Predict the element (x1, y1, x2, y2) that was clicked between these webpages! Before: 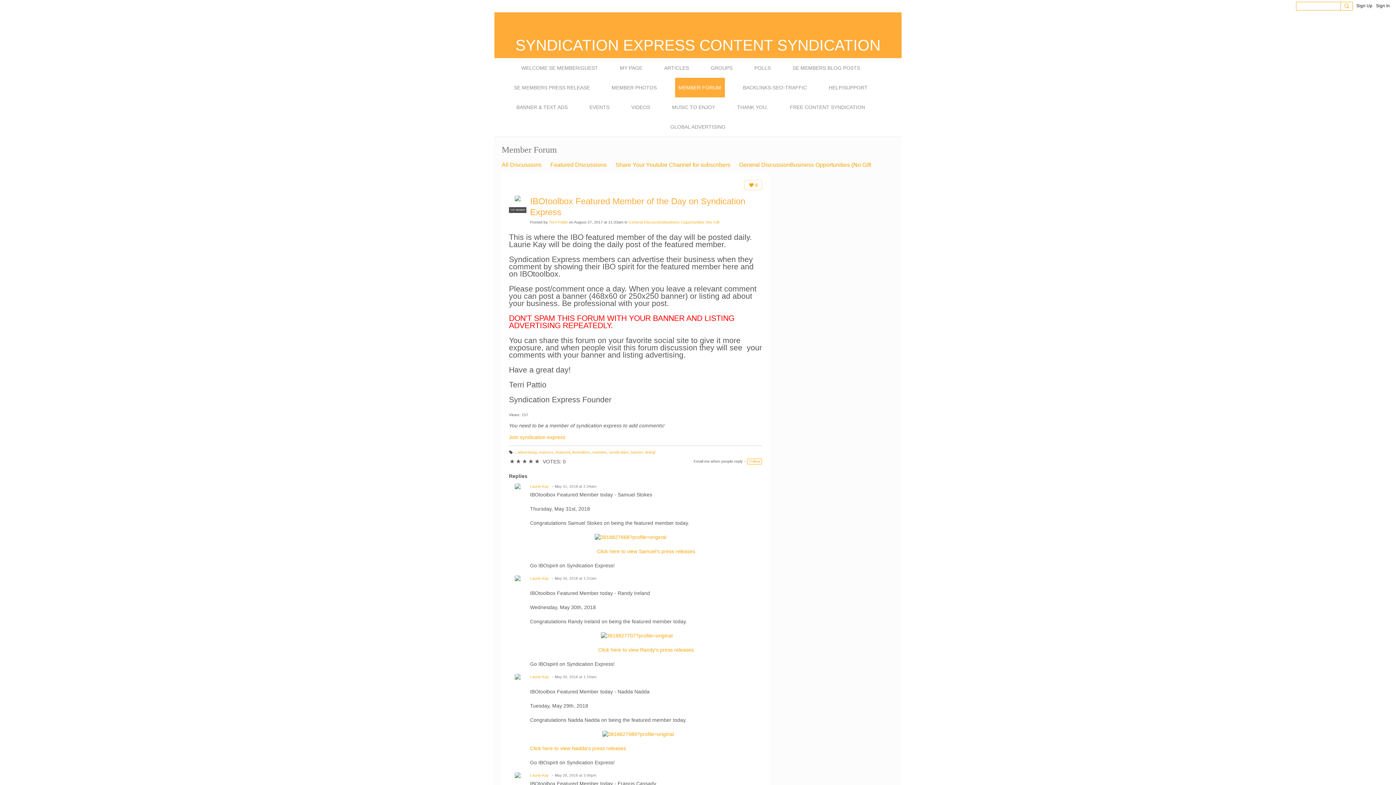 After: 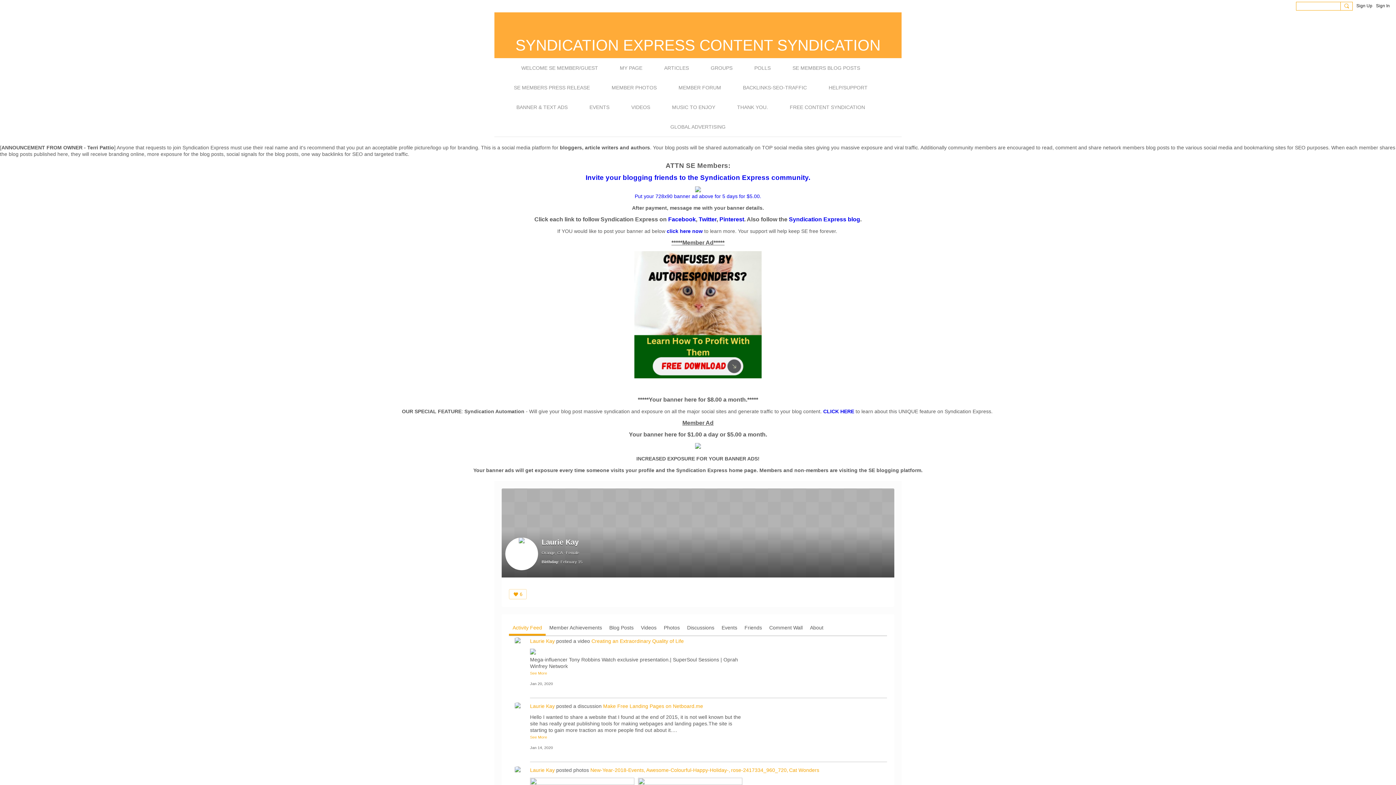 Action: bbox: (509, 483, 526, 501)